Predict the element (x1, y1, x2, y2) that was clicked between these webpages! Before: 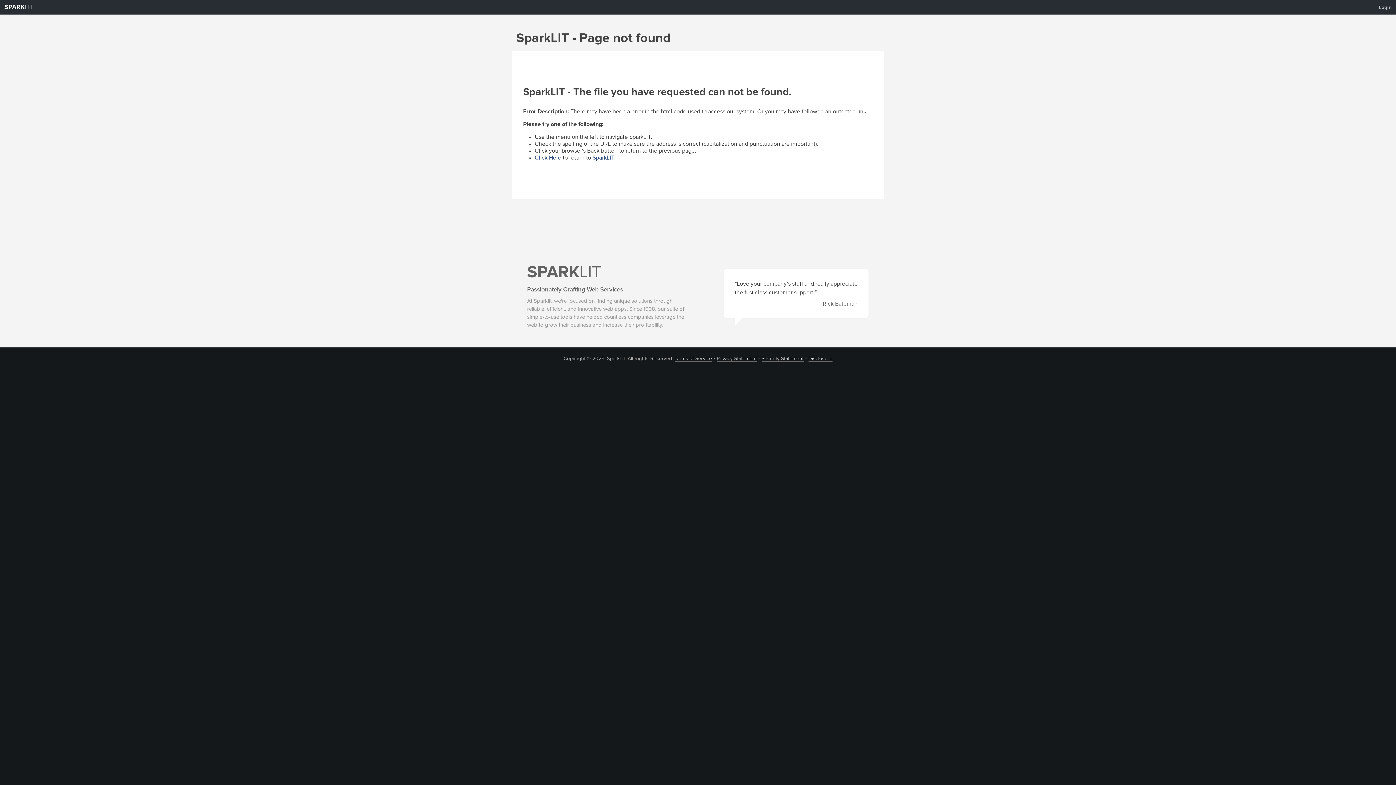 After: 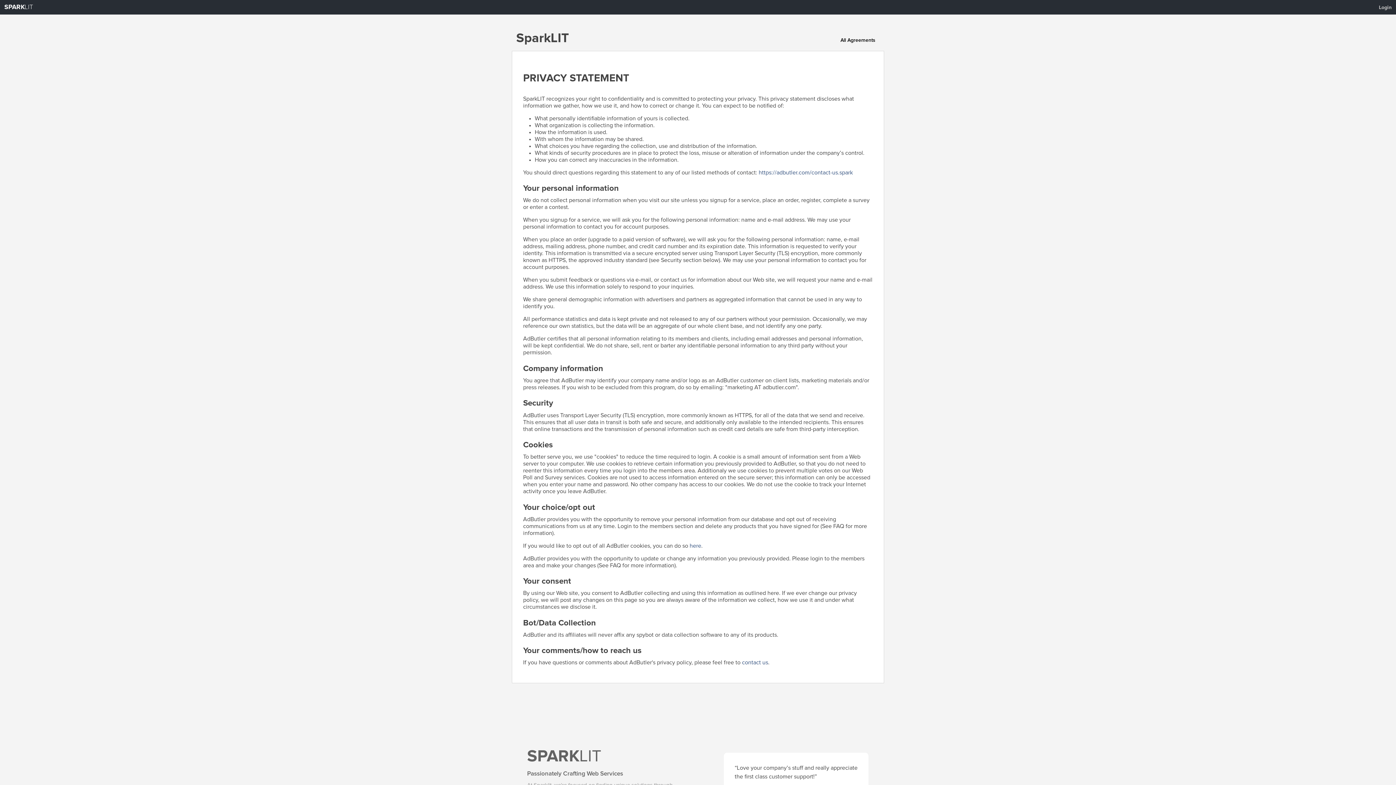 Action: bbox: (716, 356, 756, 361) label: Privacy Statement